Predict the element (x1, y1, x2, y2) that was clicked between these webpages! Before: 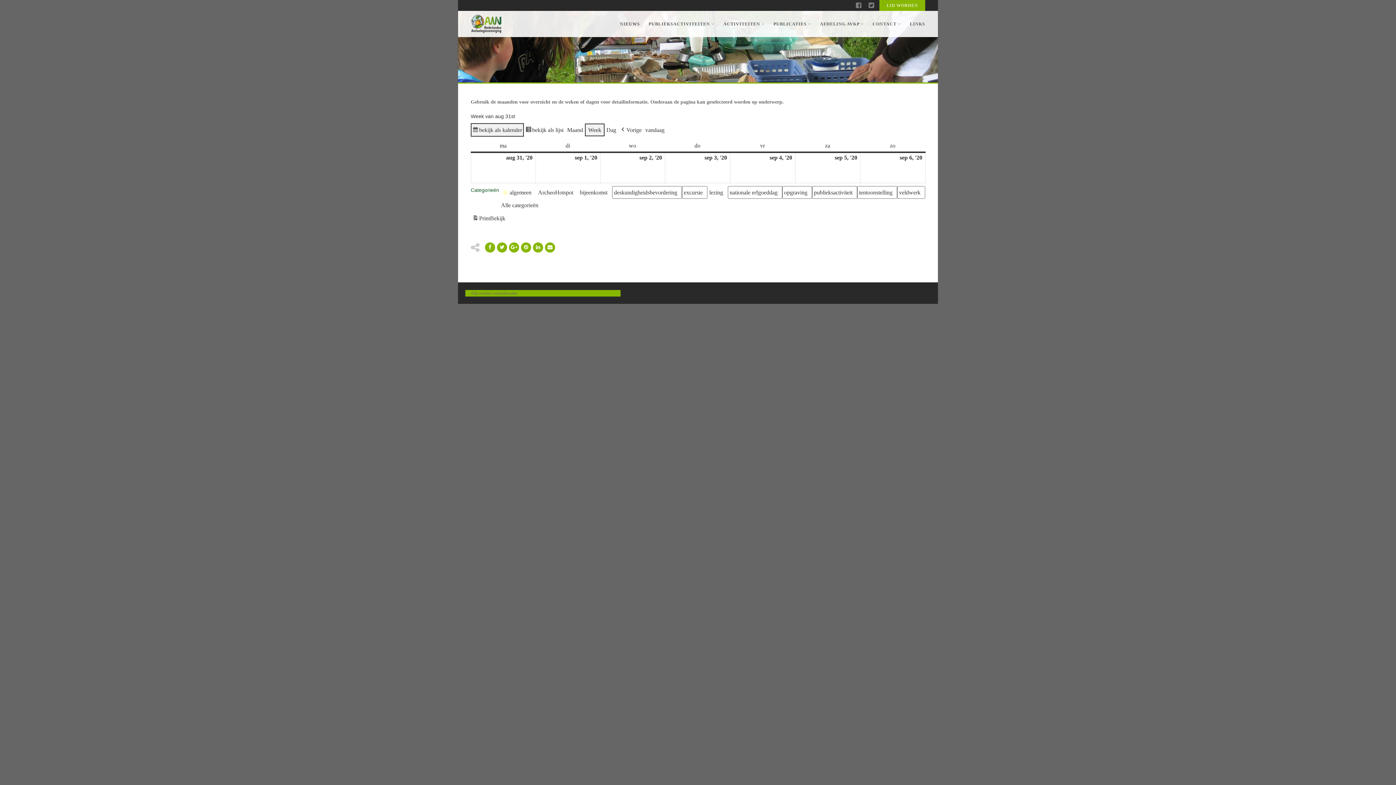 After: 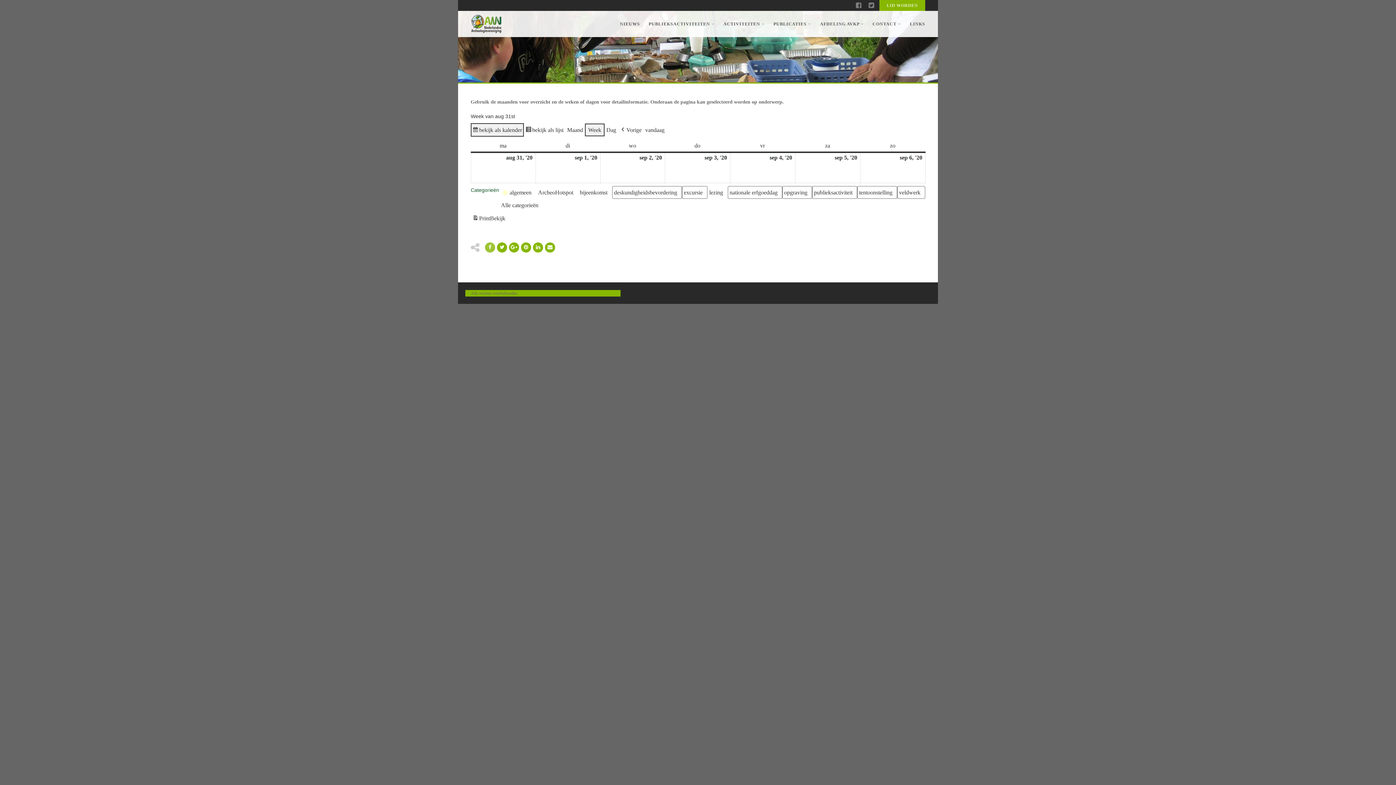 Action: bbox: (485, 242, 495, 252)